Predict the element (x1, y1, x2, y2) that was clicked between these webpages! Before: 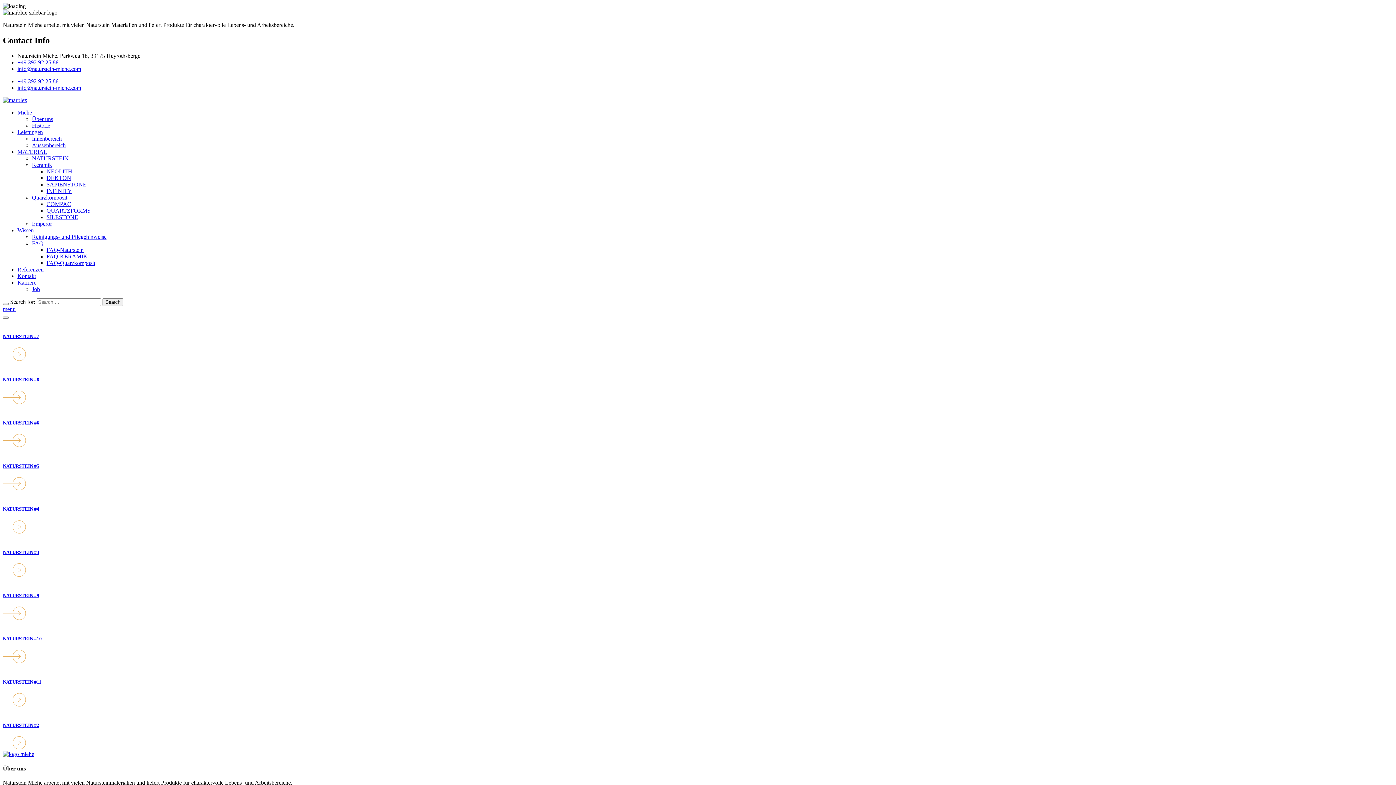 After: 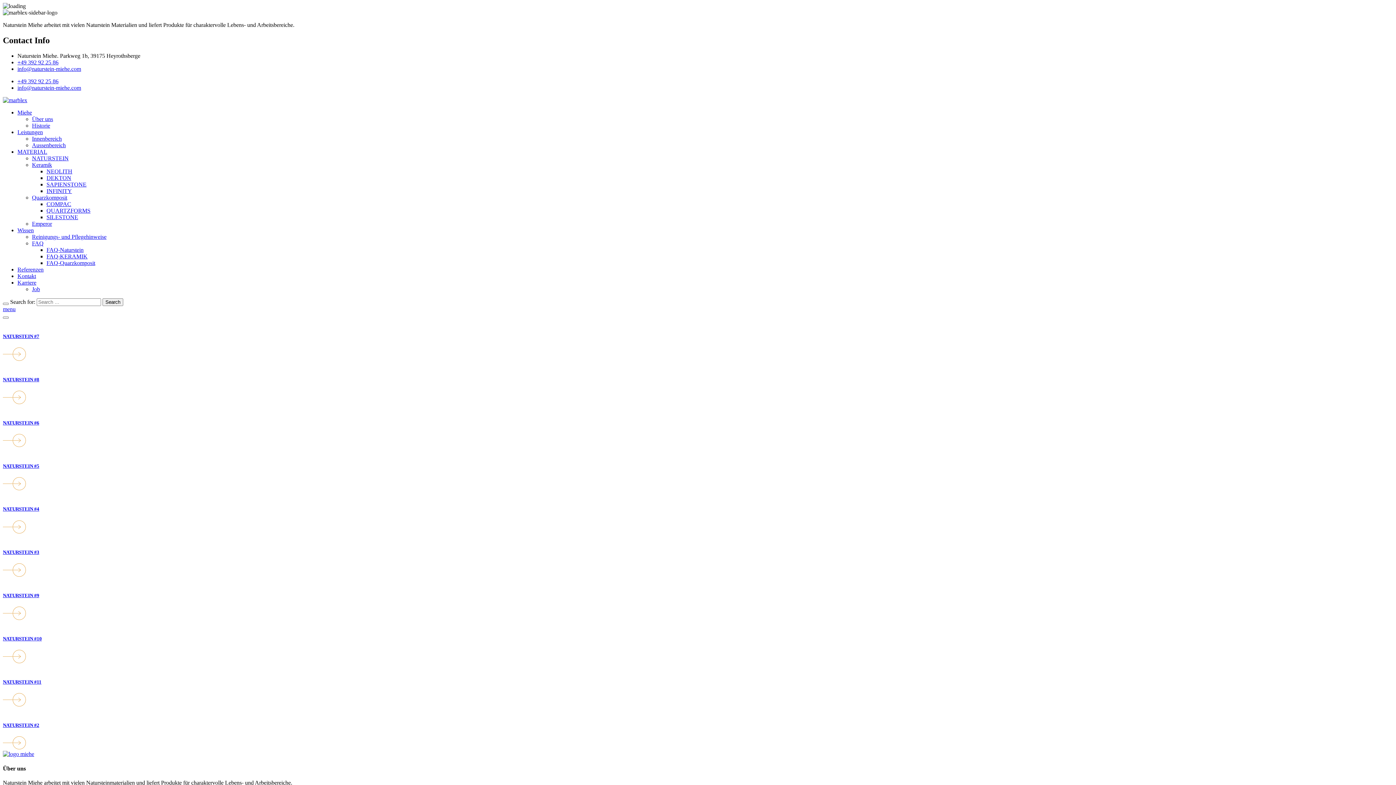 Action: label: Wissen bbox: (17, 227, 33, 233)